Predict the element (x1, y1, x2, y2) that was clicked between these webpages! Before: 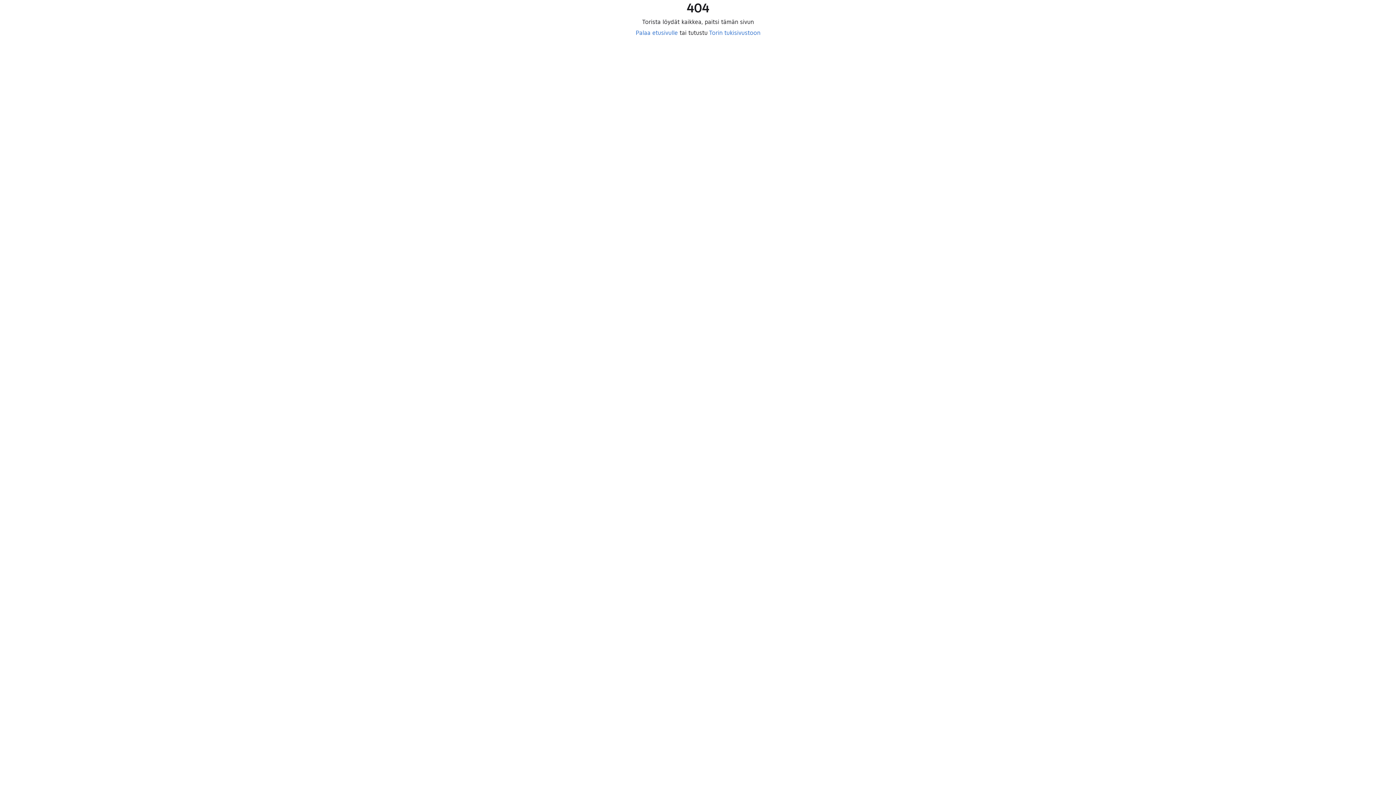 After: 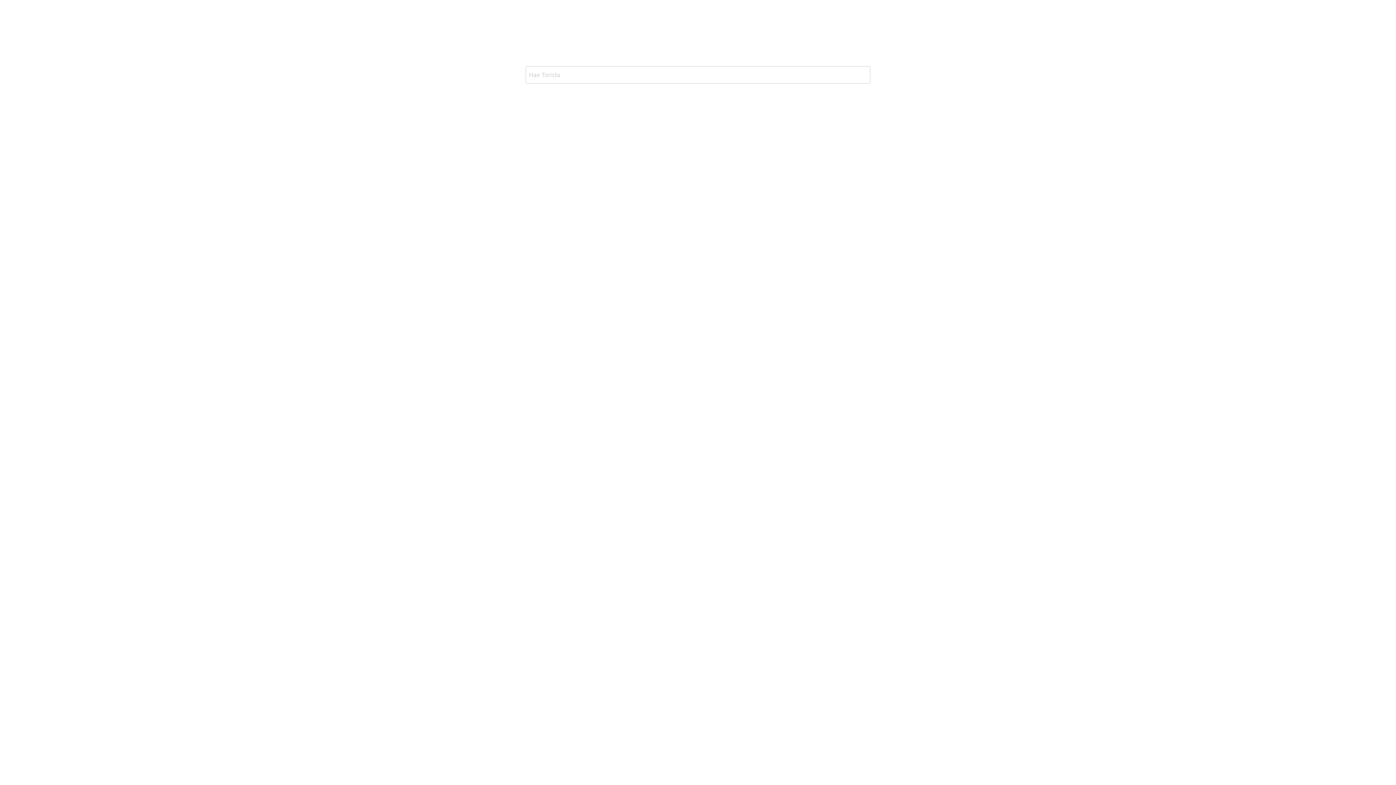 Action: label: Palaa etusivulle bbox: (635, 29, 678, 36)